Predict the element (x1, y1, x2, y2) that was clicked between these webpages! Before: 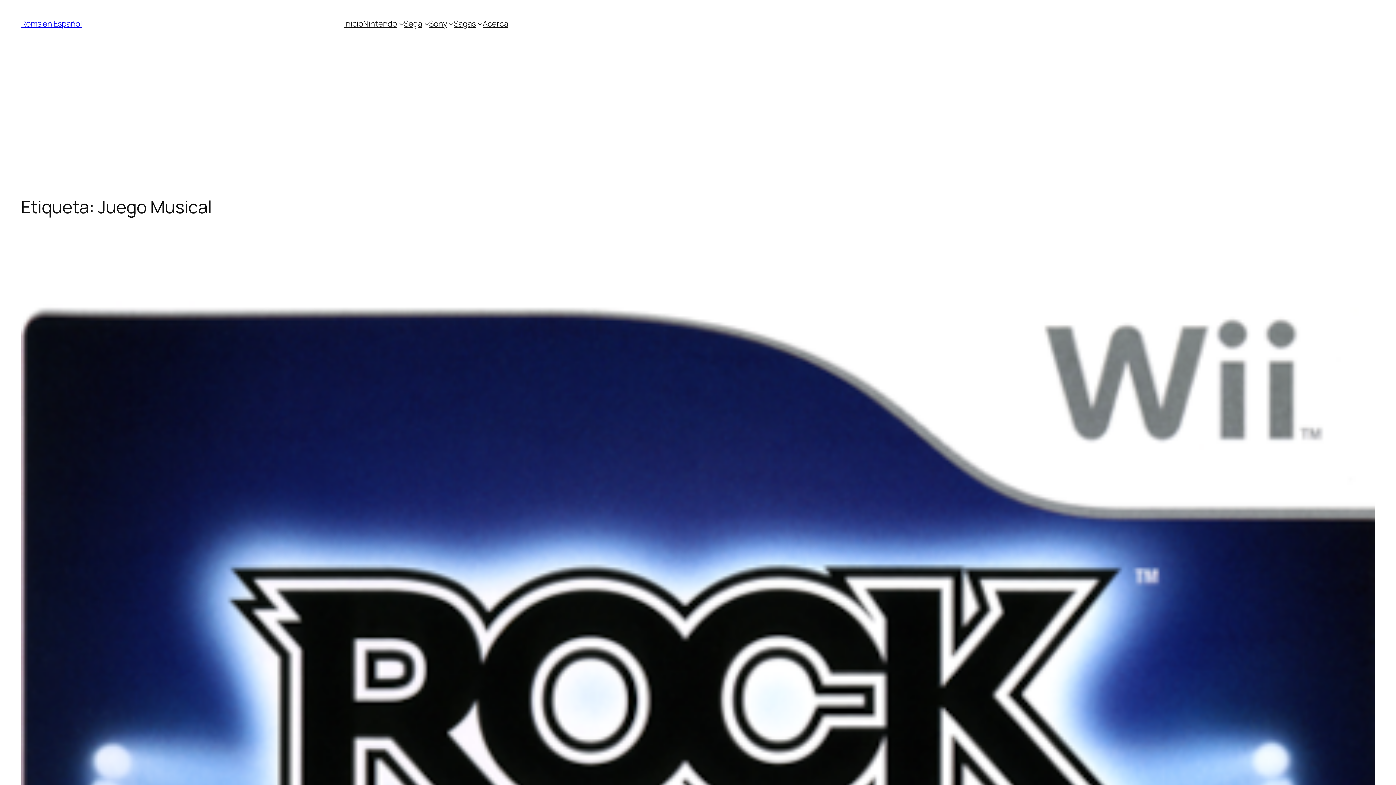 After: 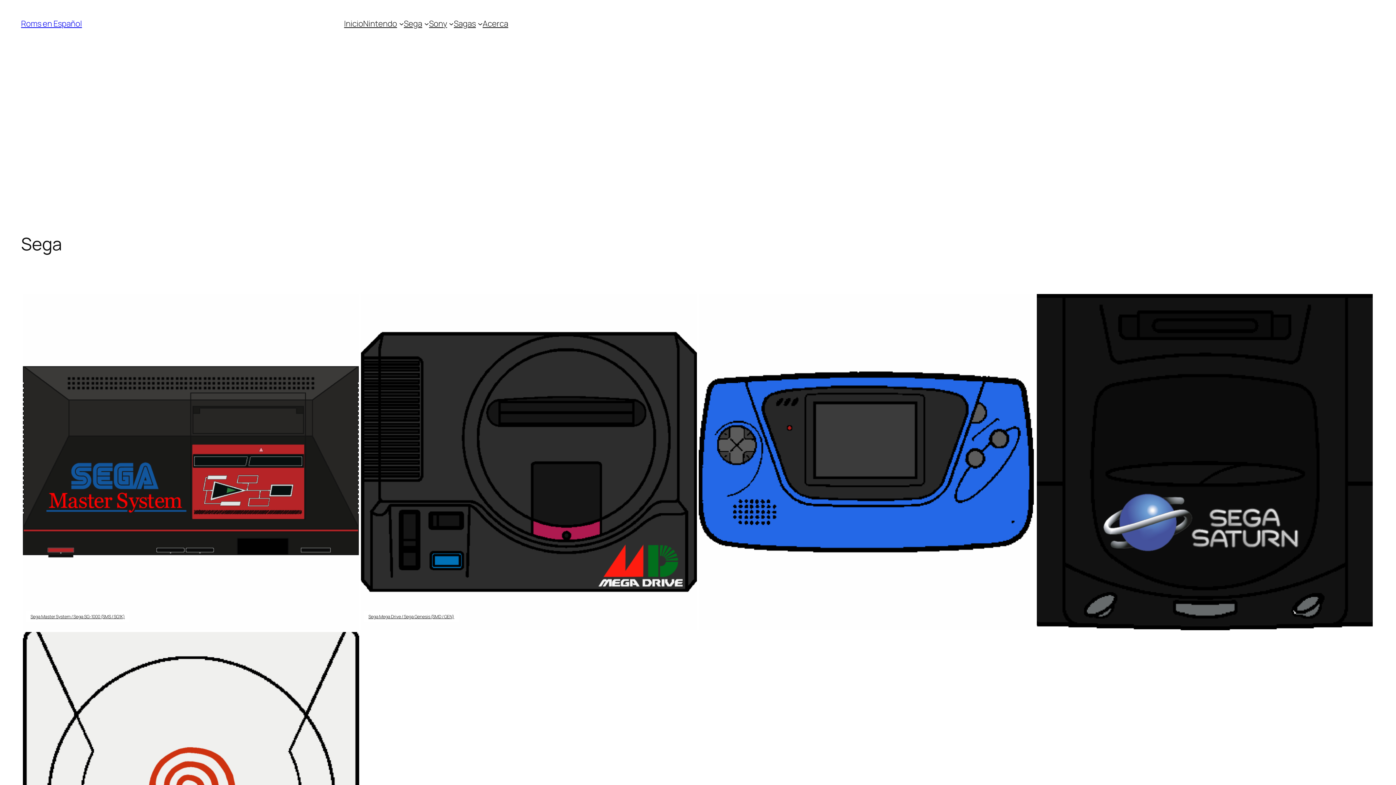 Action: label: Sega bbox: (403, 18, 422, 29)